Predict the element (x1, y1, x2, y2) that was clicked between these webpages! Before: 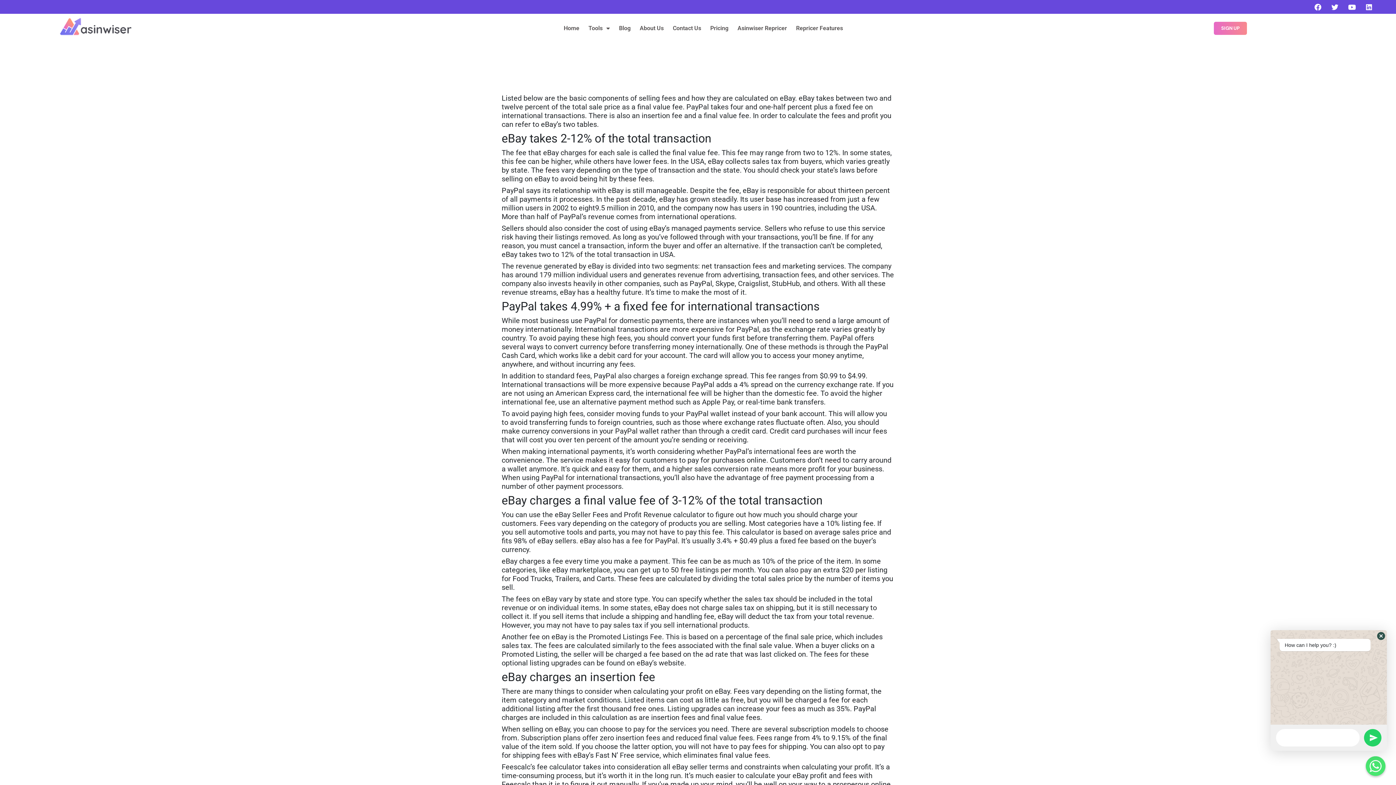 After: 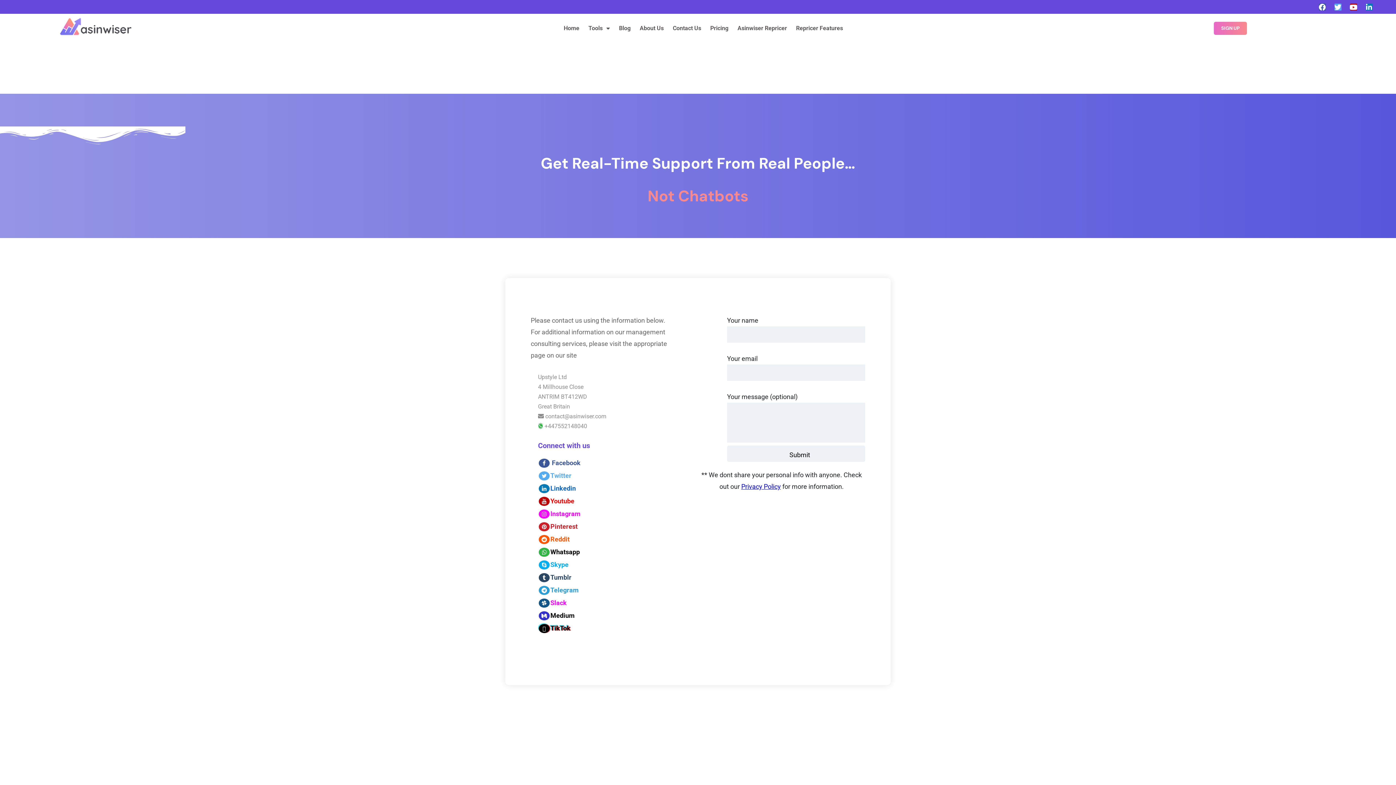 Action: bbox: (669, 21, 705, 35) label: Contact Us